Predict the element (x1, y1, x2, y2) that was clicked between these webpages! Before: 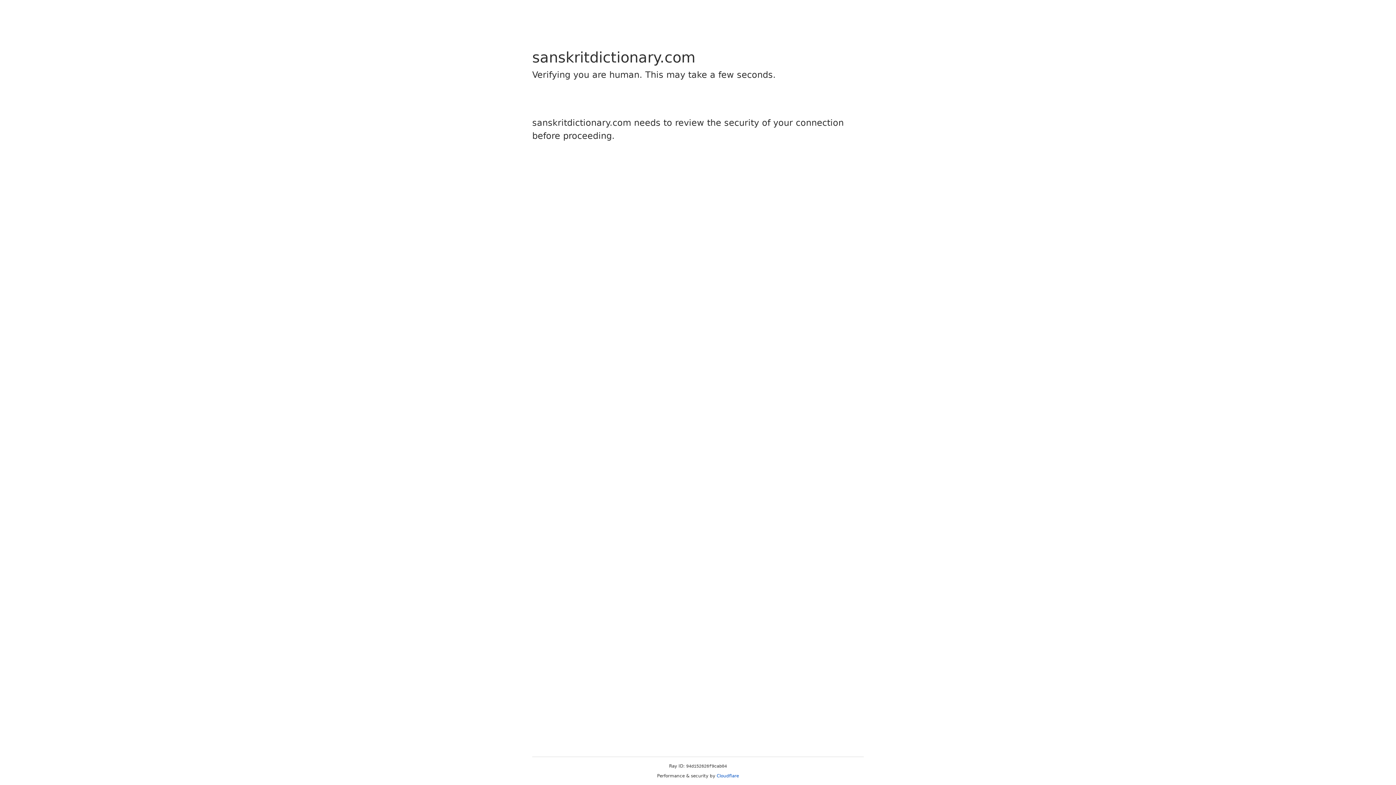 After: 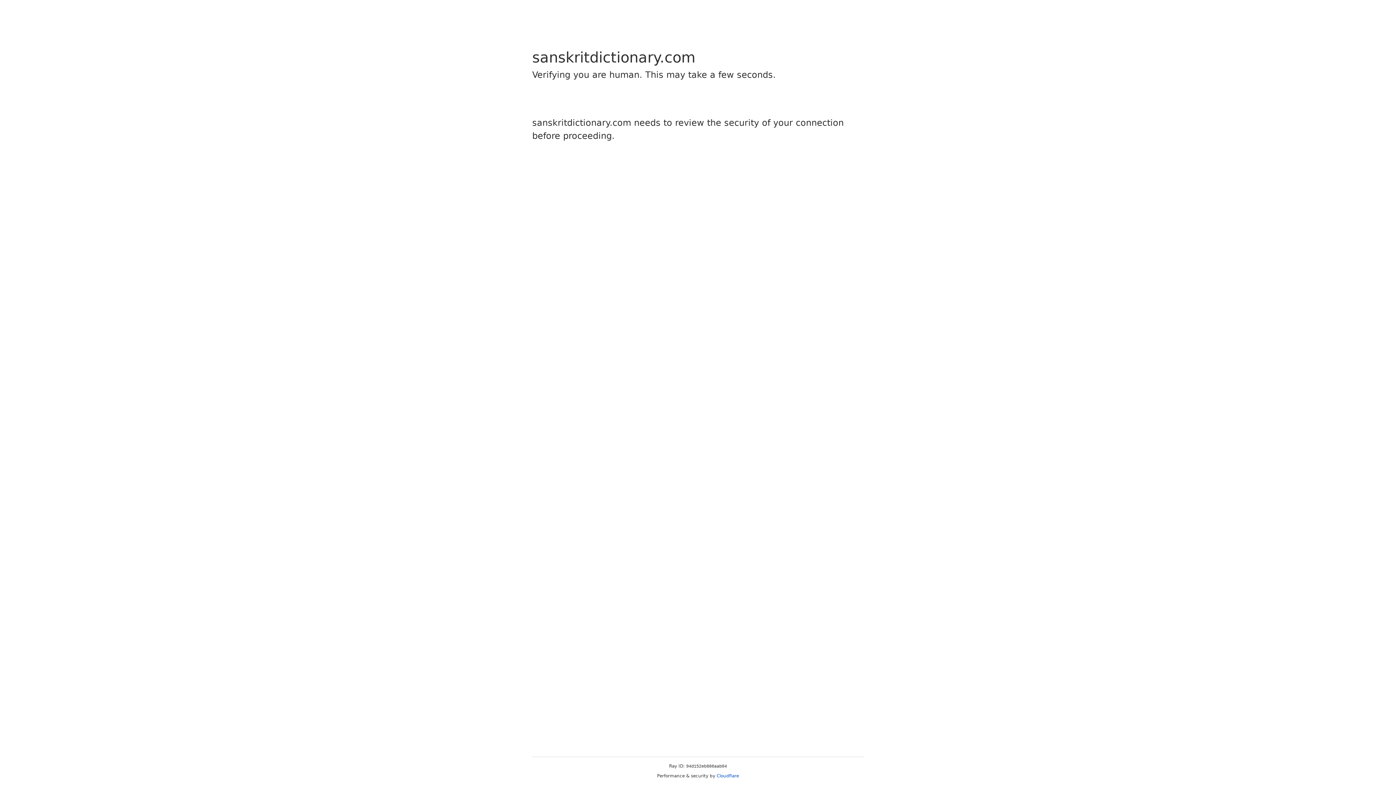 Action: bbox: (716, 773, 739, 778) label: Cloudflare